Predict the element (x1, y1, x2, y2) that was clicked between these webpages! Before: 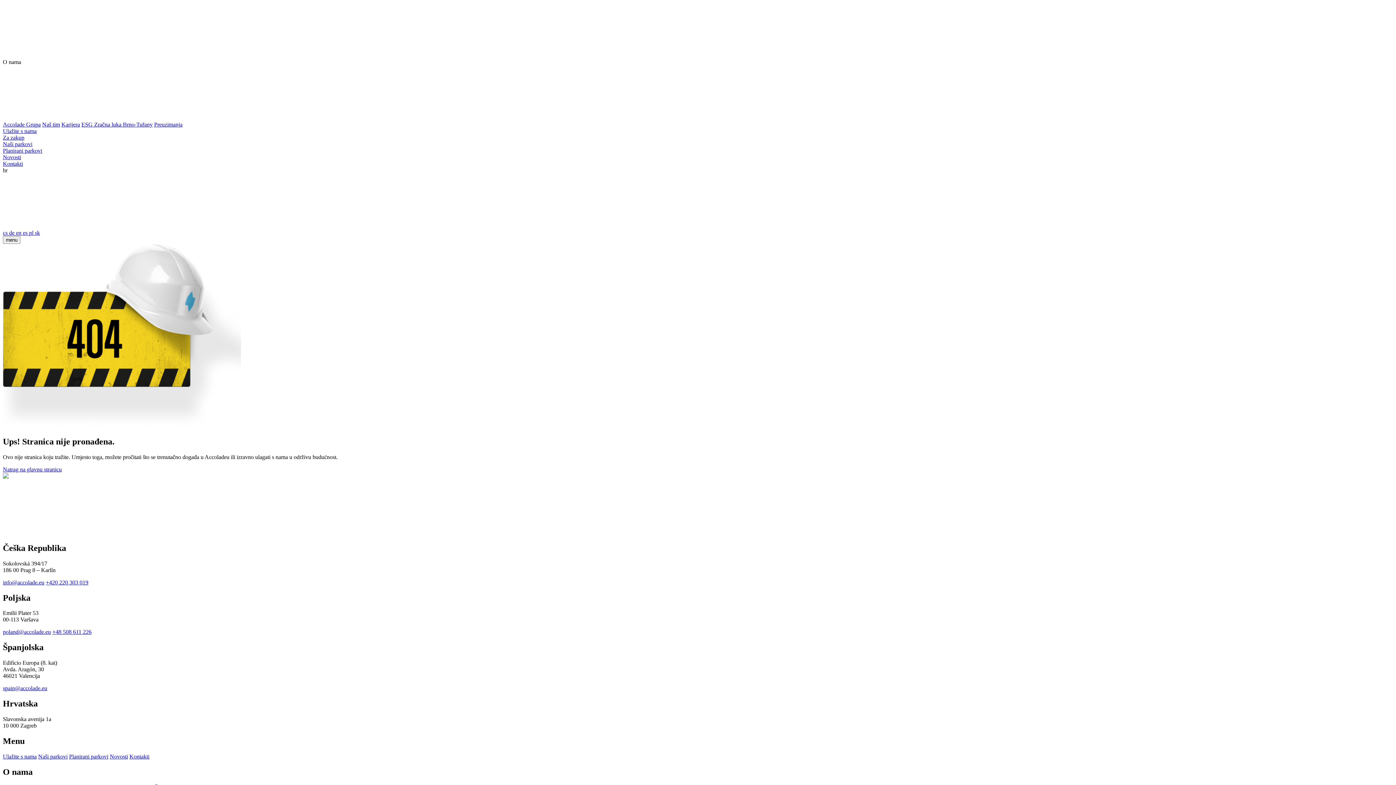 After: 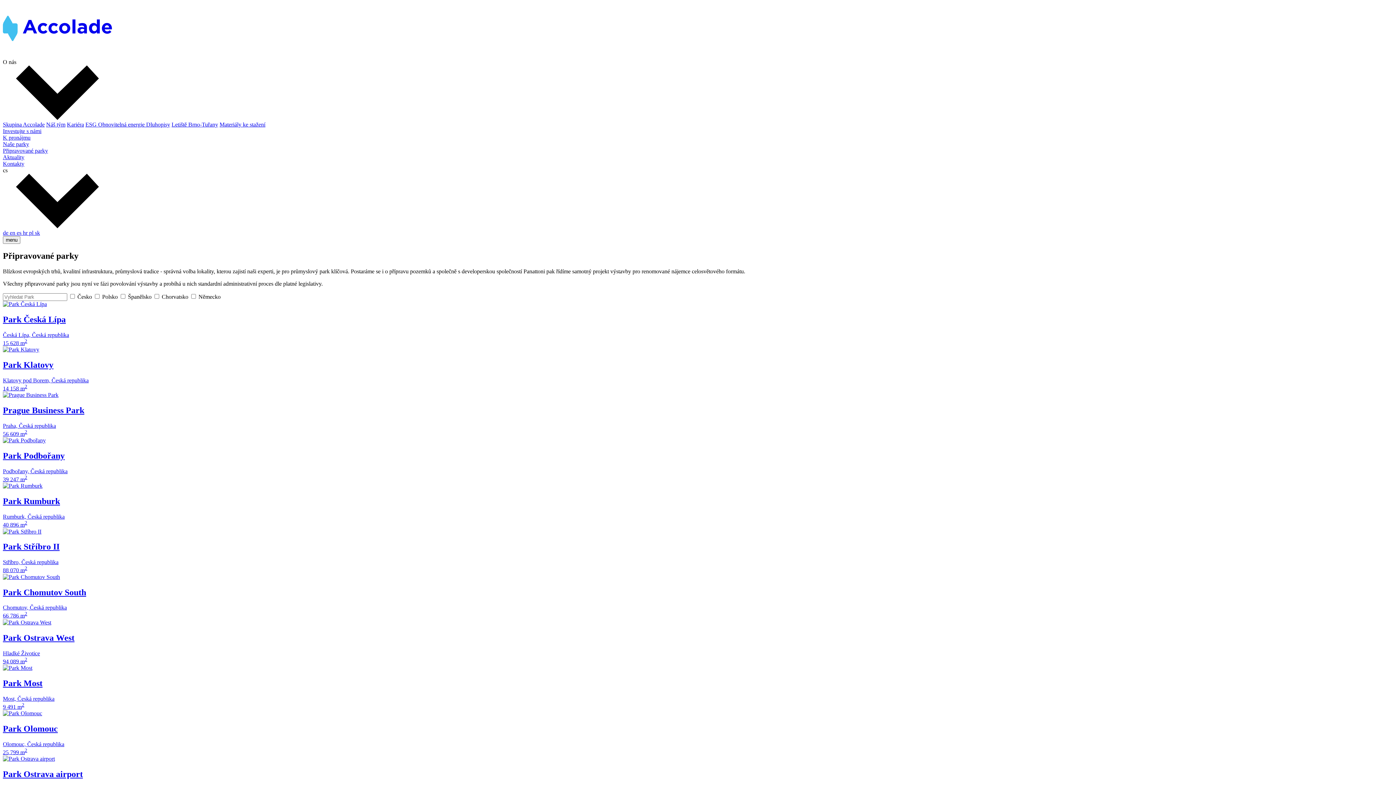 Action: label: Planirani parkovi bbox: (69, 753, 108, 759)